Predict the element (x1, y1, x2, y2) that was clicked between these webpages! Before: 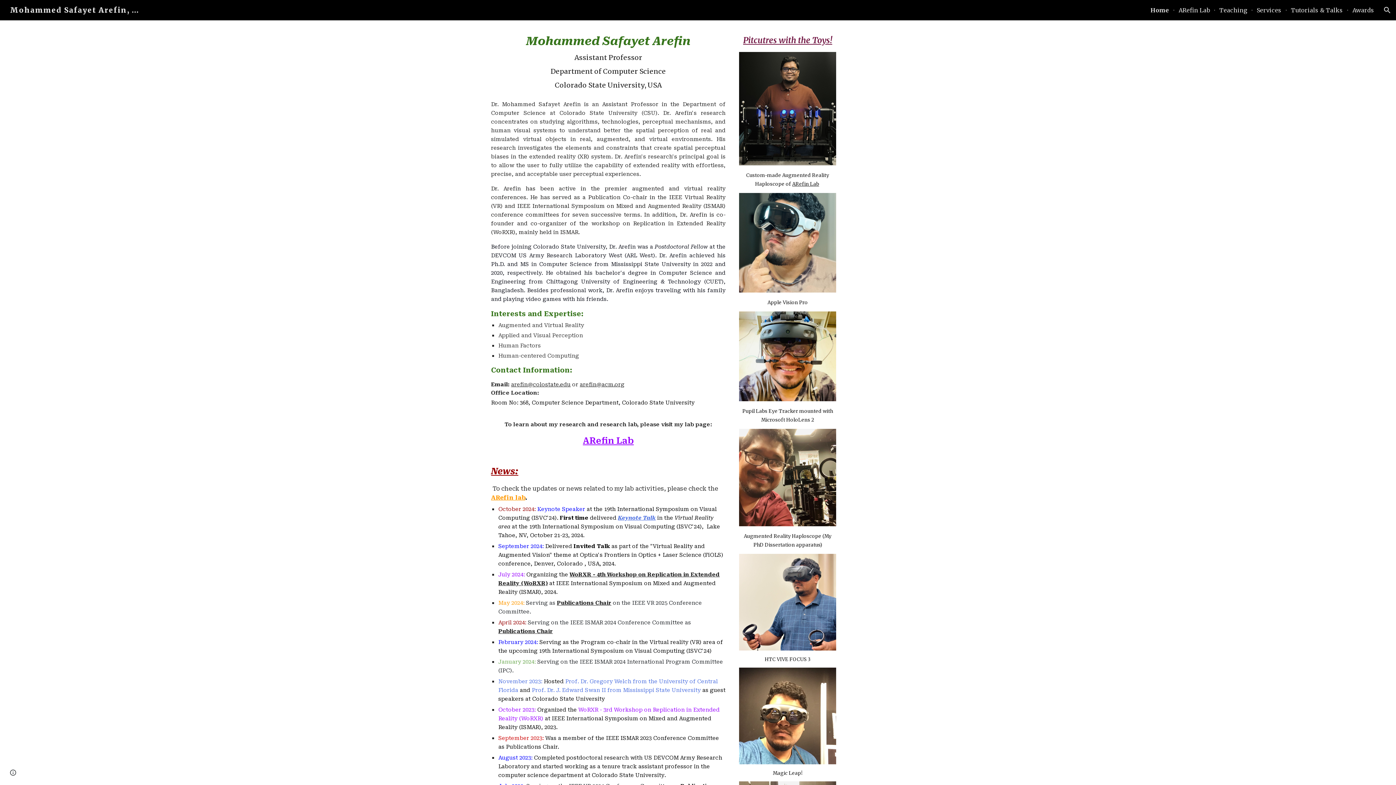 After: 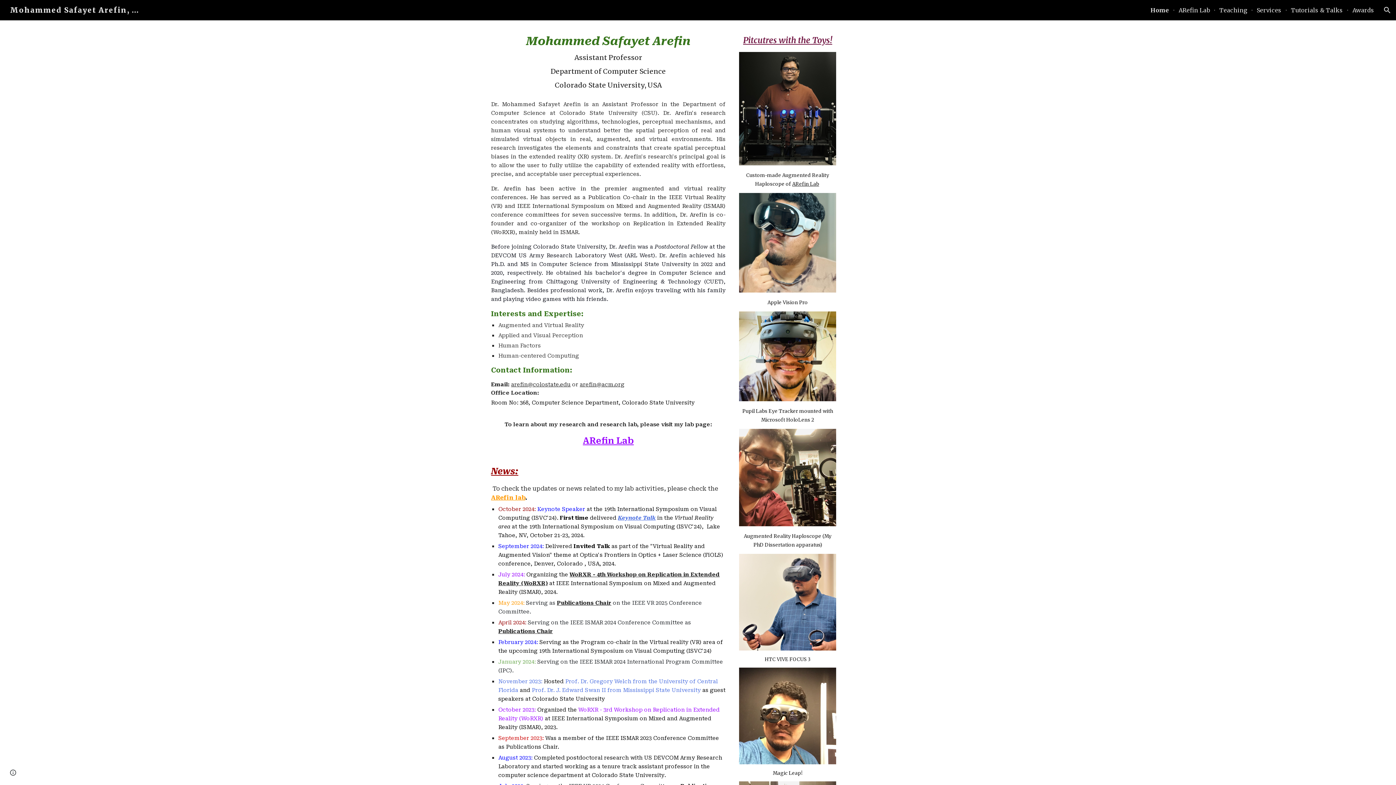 Action: label: arefin@colostate.edu bbox: (511, 380, 570, 388)